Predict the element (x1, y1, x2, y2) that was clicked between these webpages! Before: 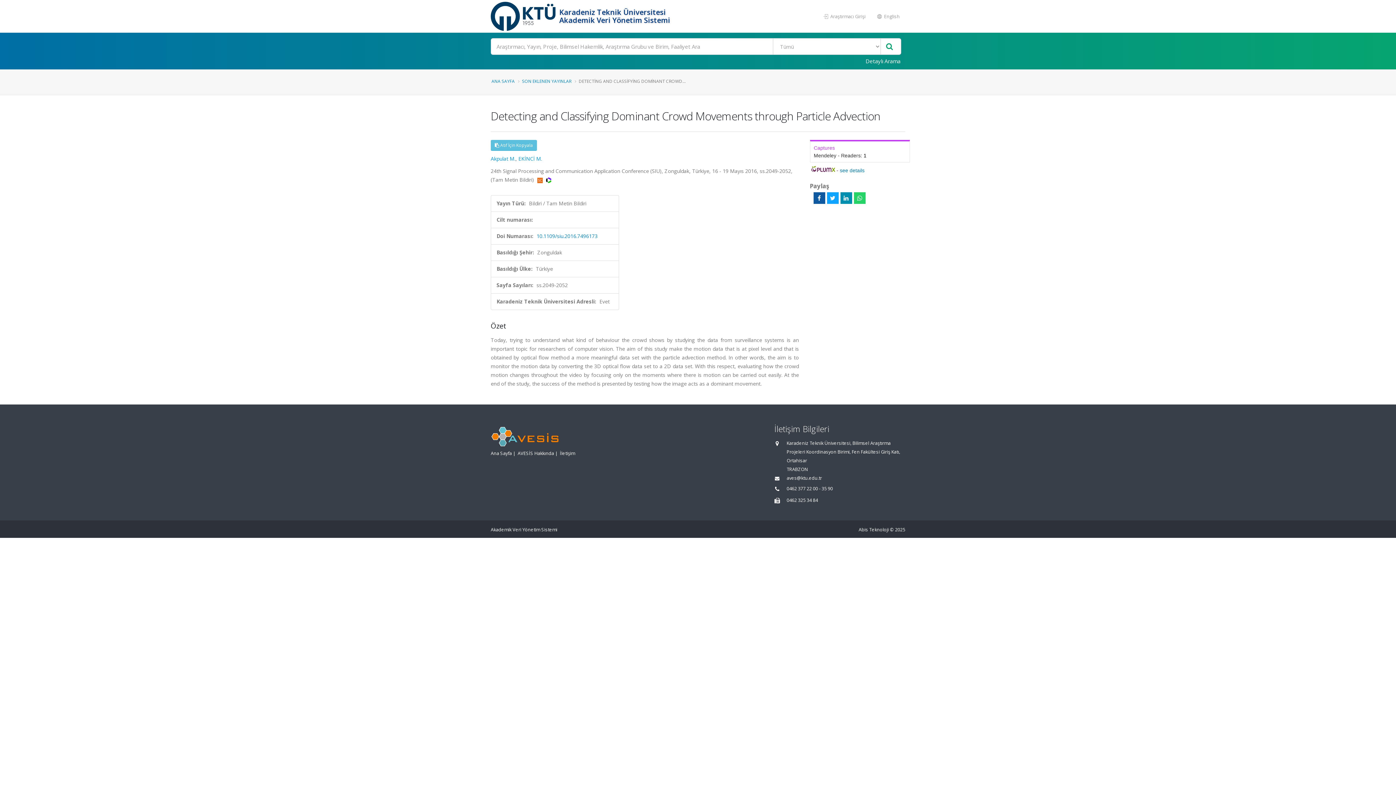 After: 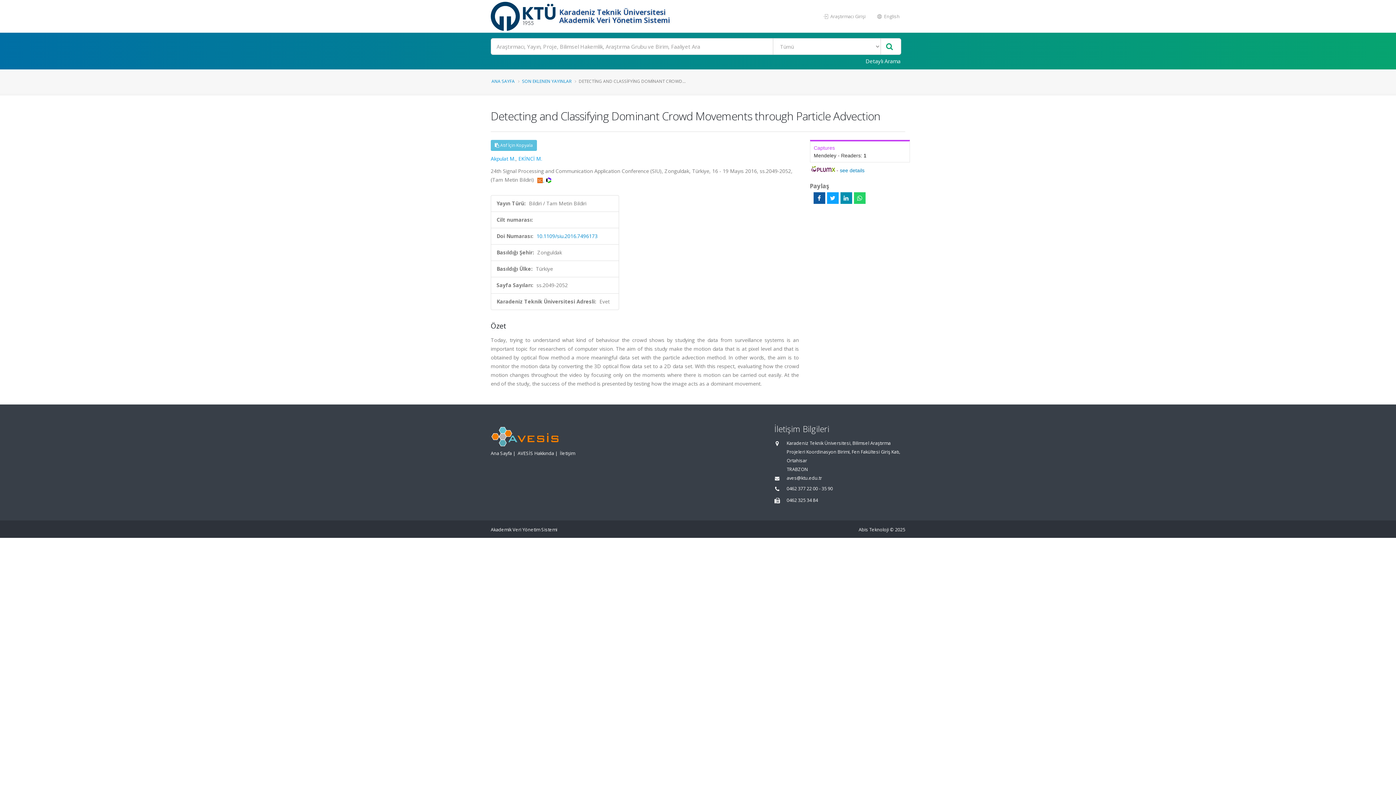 Action: bbox: (537, 176, 544, 183) label:  